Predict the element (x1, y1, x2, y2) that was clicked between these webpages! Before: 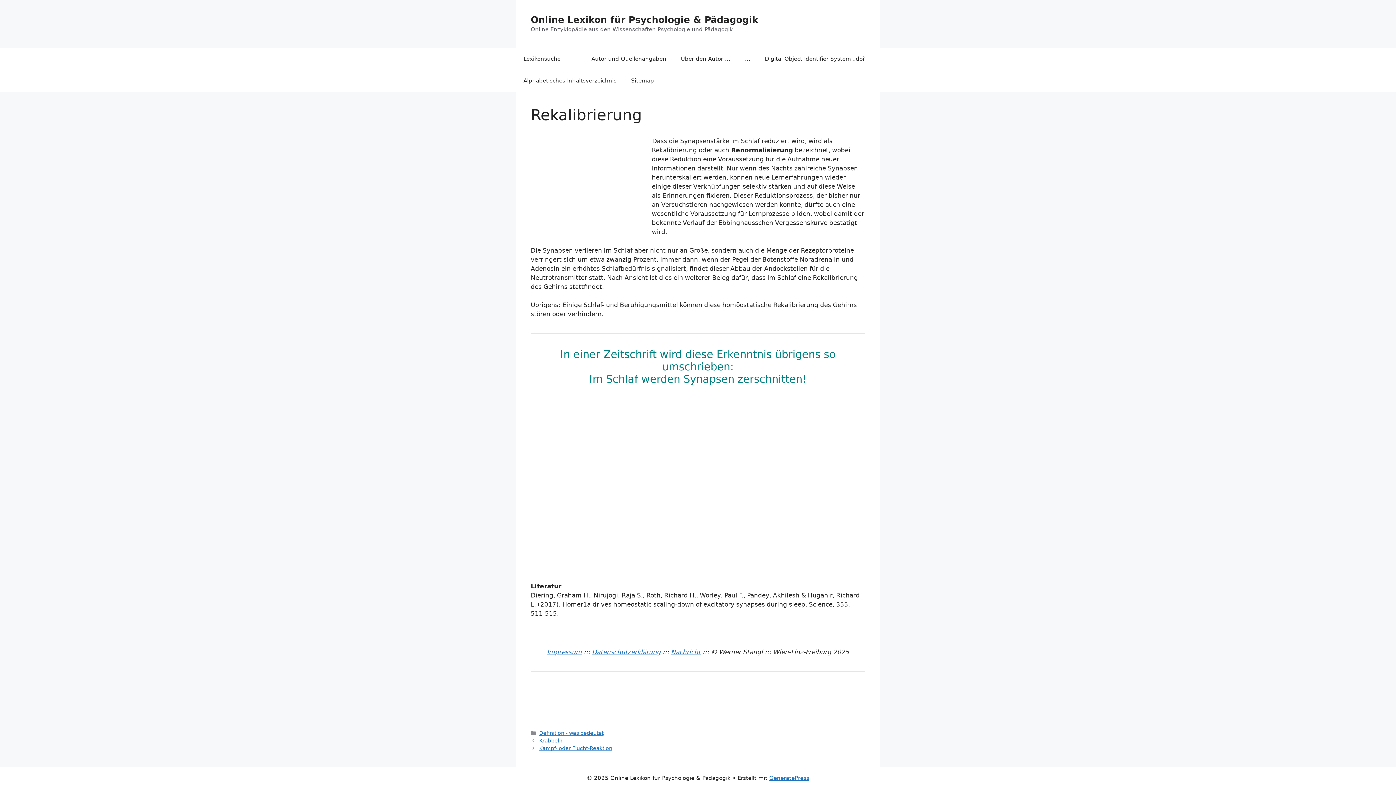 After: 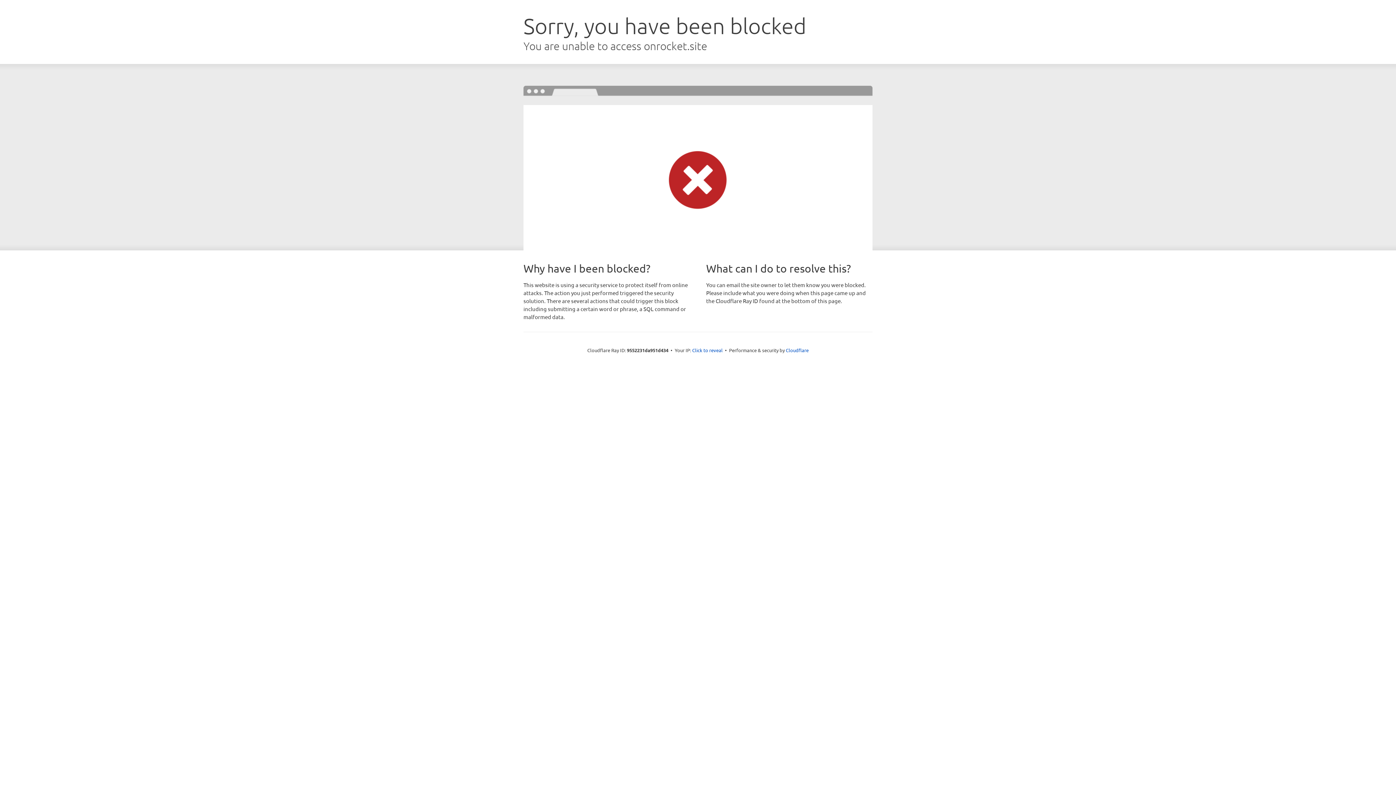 Action: bbox: (769, 775, 809, 781) label: GeneratePress